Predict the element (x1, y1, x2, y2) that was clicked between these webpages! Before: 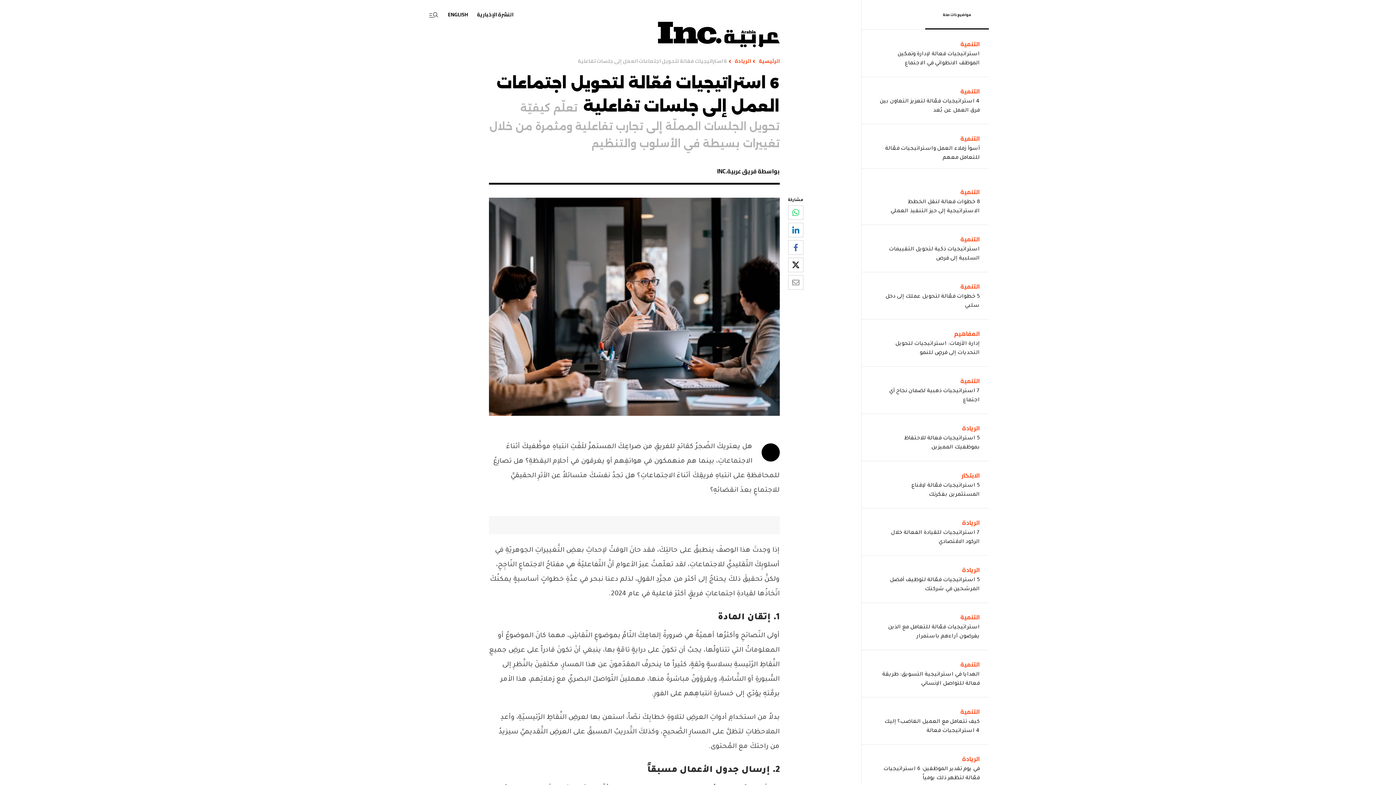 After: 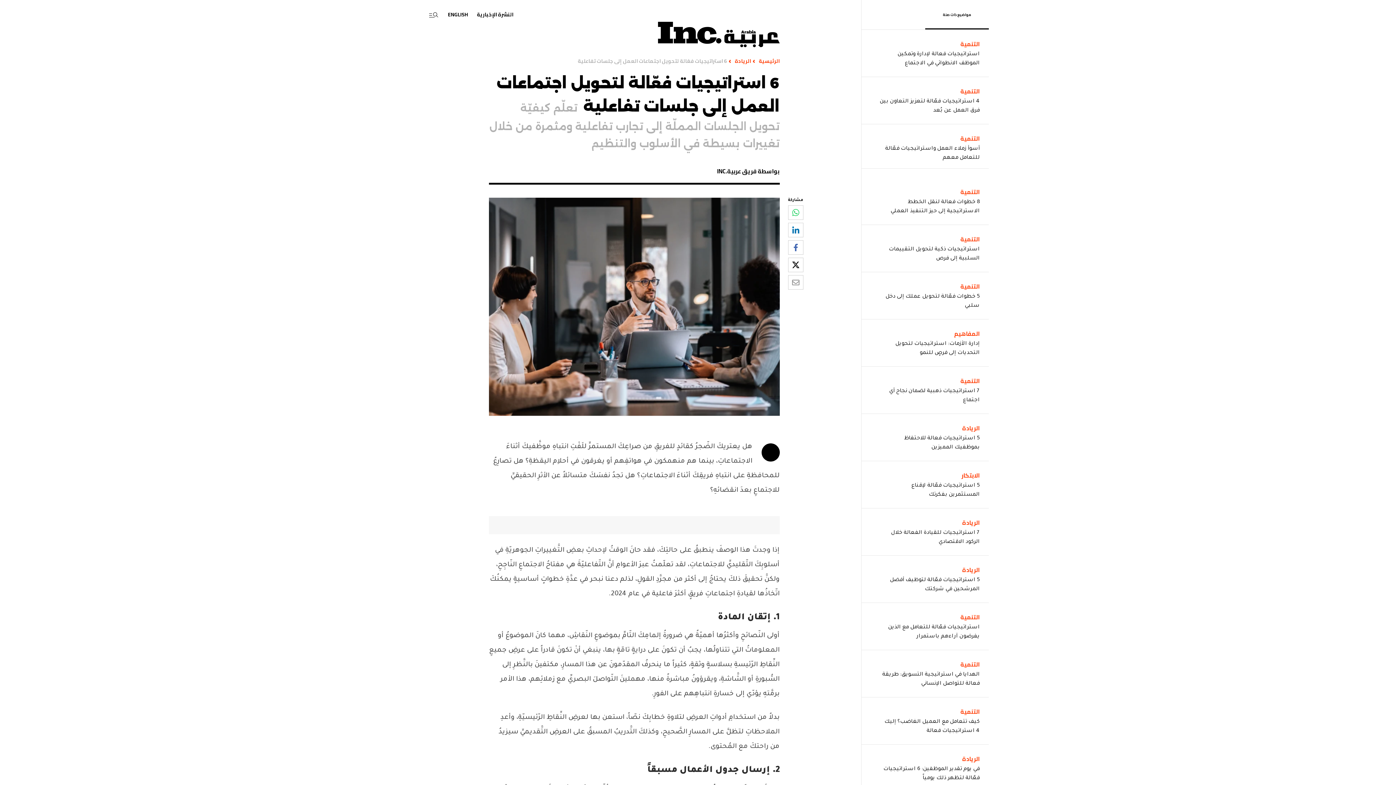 Action: label: link for 6 استراتيجيات فعّالة لتحويل اجتماعات العمل إلى جلسات تفاعلية bbox: (578, 57, 727, 65)